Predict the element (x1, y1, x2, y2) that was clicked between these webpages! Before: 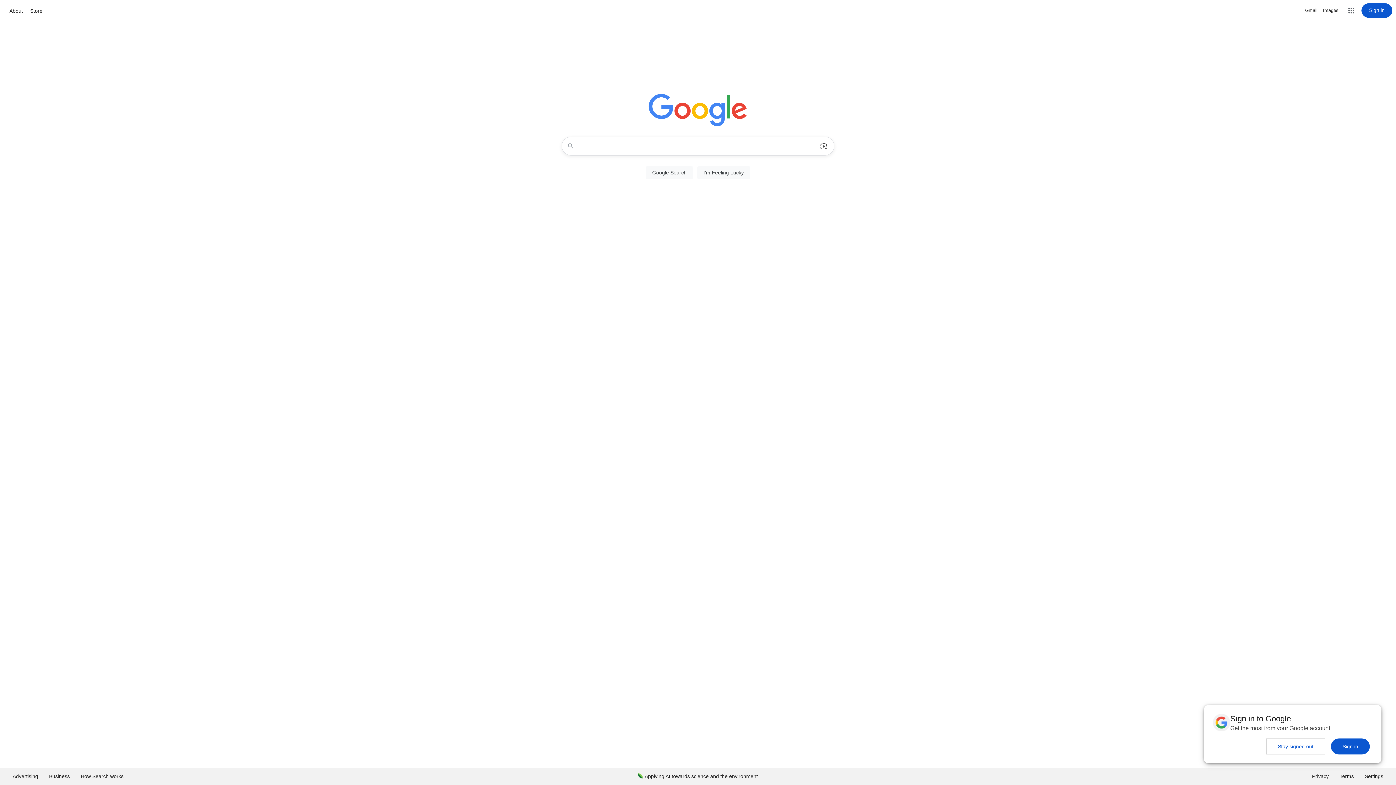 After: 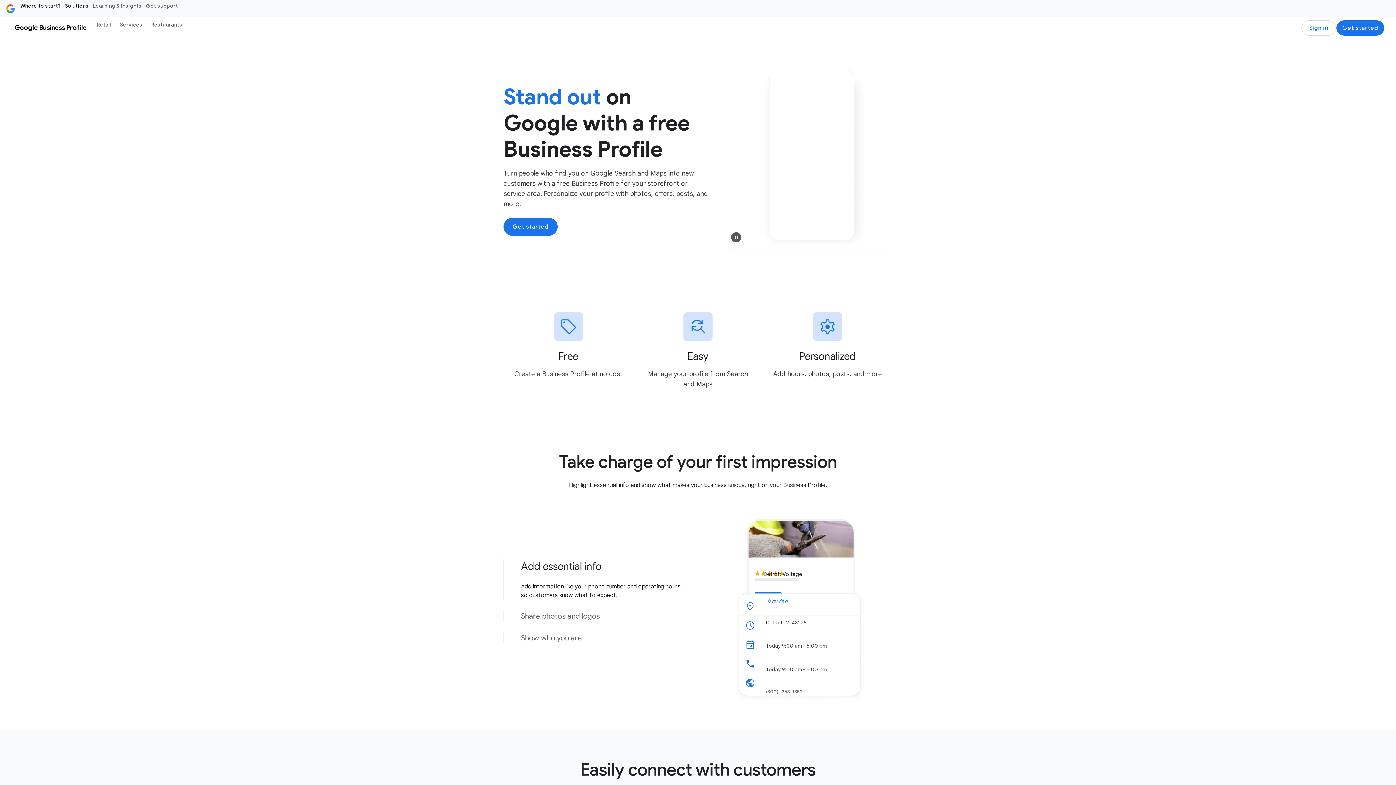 Action: label: Business bbox: (43, 768, 75, 785)